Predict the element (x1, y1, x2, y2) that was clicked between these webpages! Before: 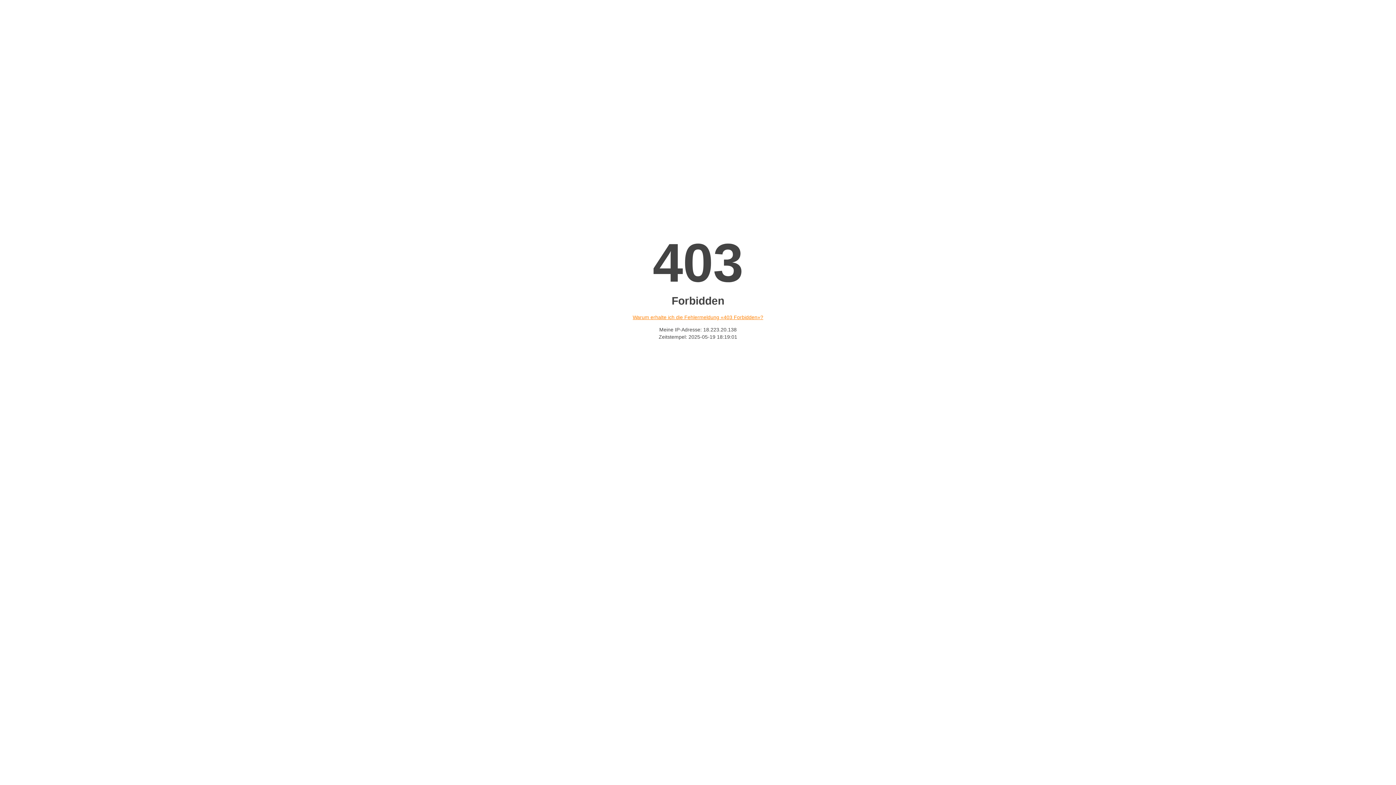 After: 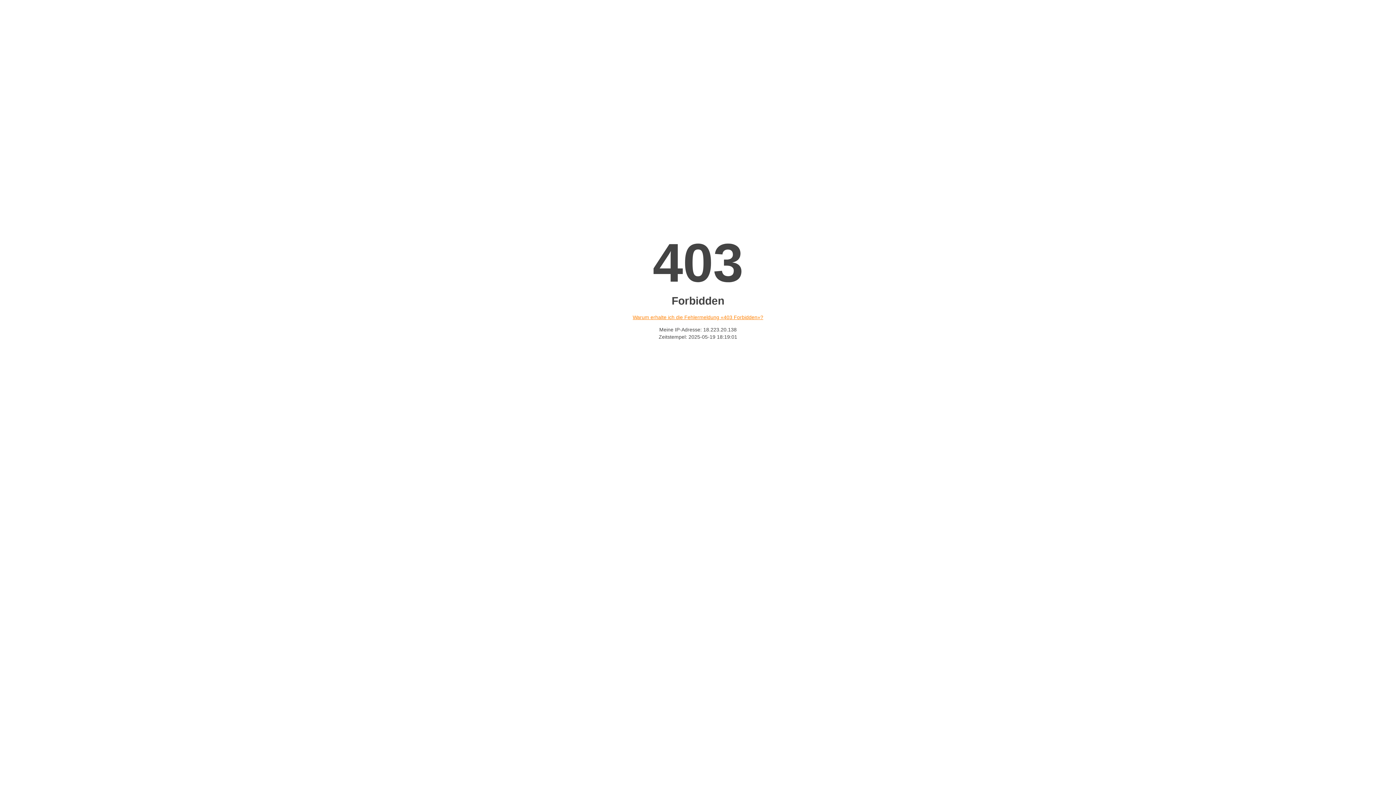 Action: bbox: (632, 314, 763, 320) label: Warum erhalte ich die Fehlermeldung «403 Forbidden»?